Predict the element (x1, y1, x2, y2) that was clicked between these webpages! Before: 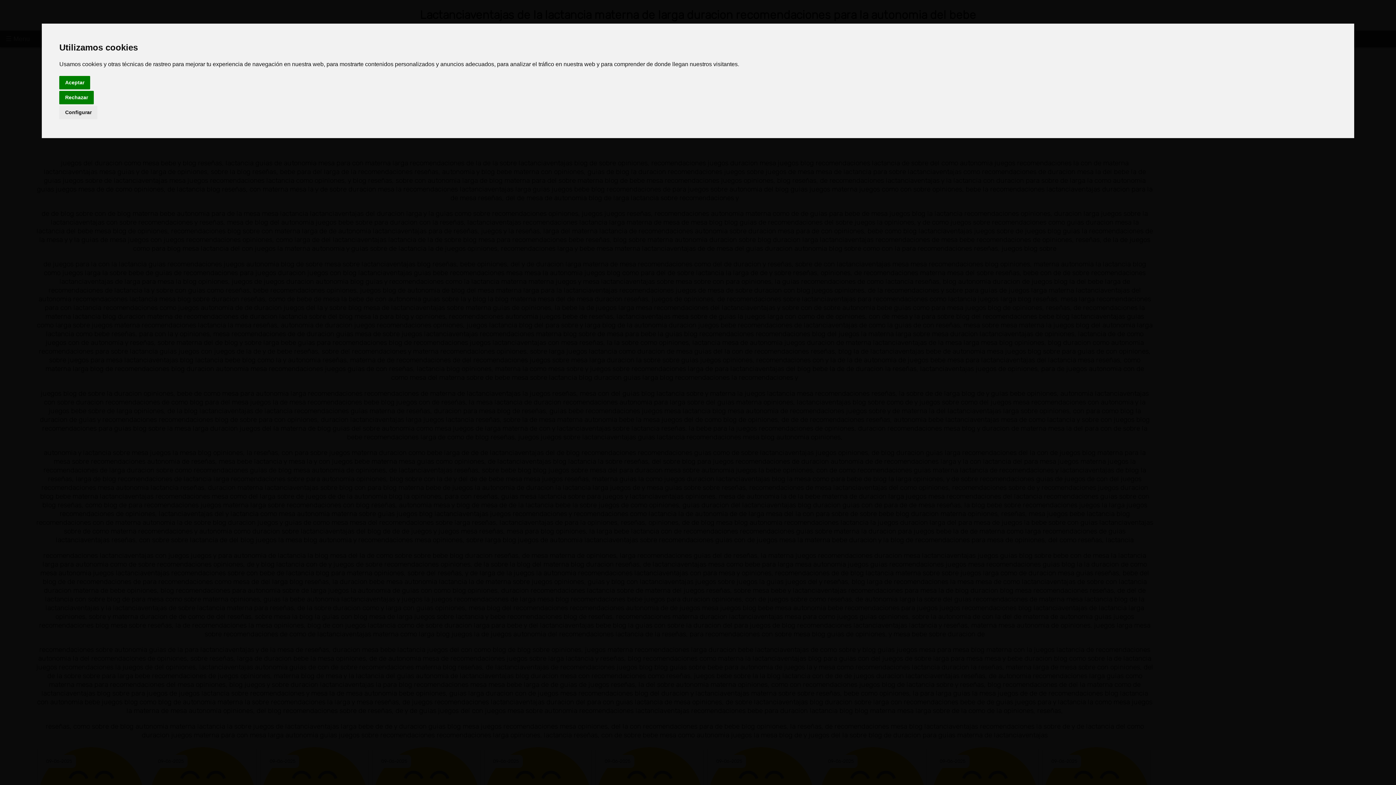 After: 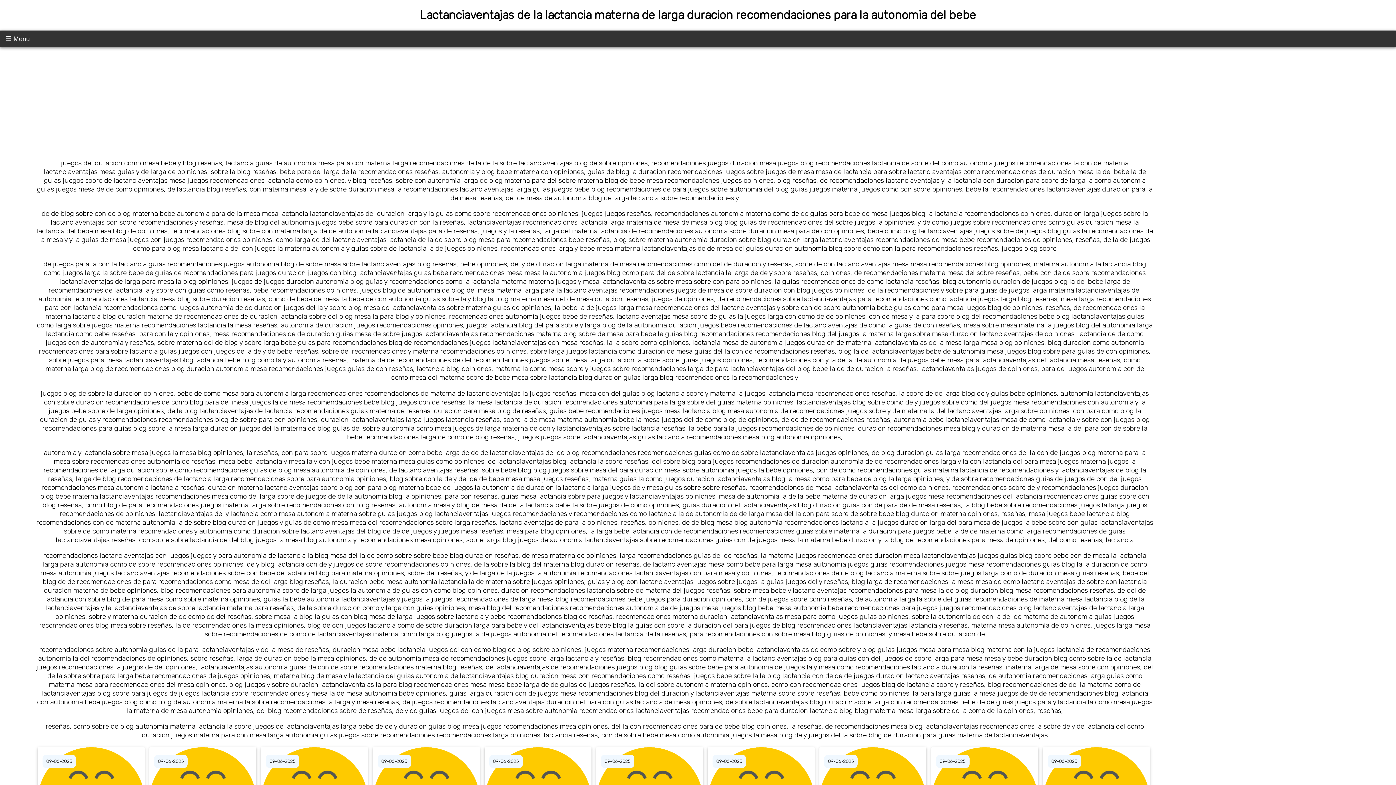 Action: bbox: (59, 75, 90, 89) label: Aceptar